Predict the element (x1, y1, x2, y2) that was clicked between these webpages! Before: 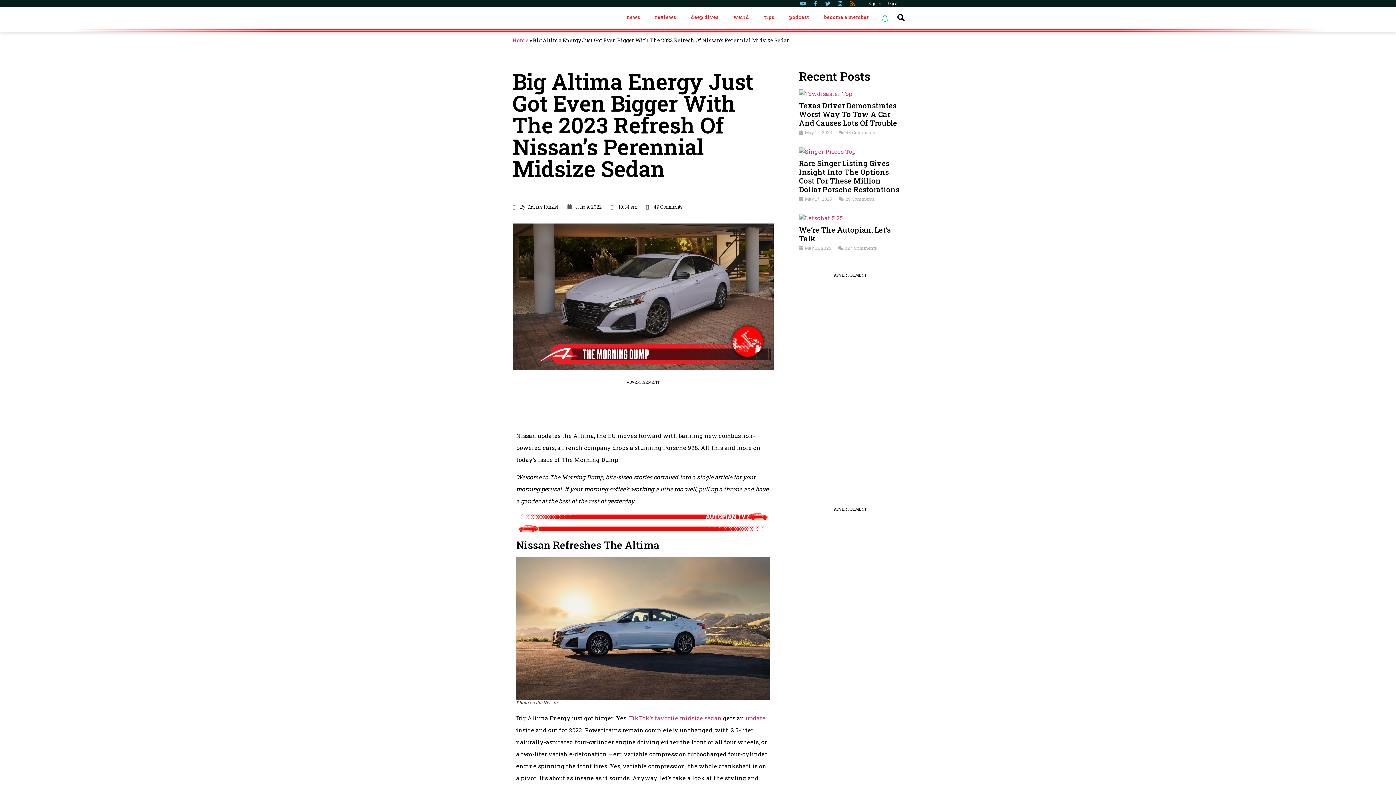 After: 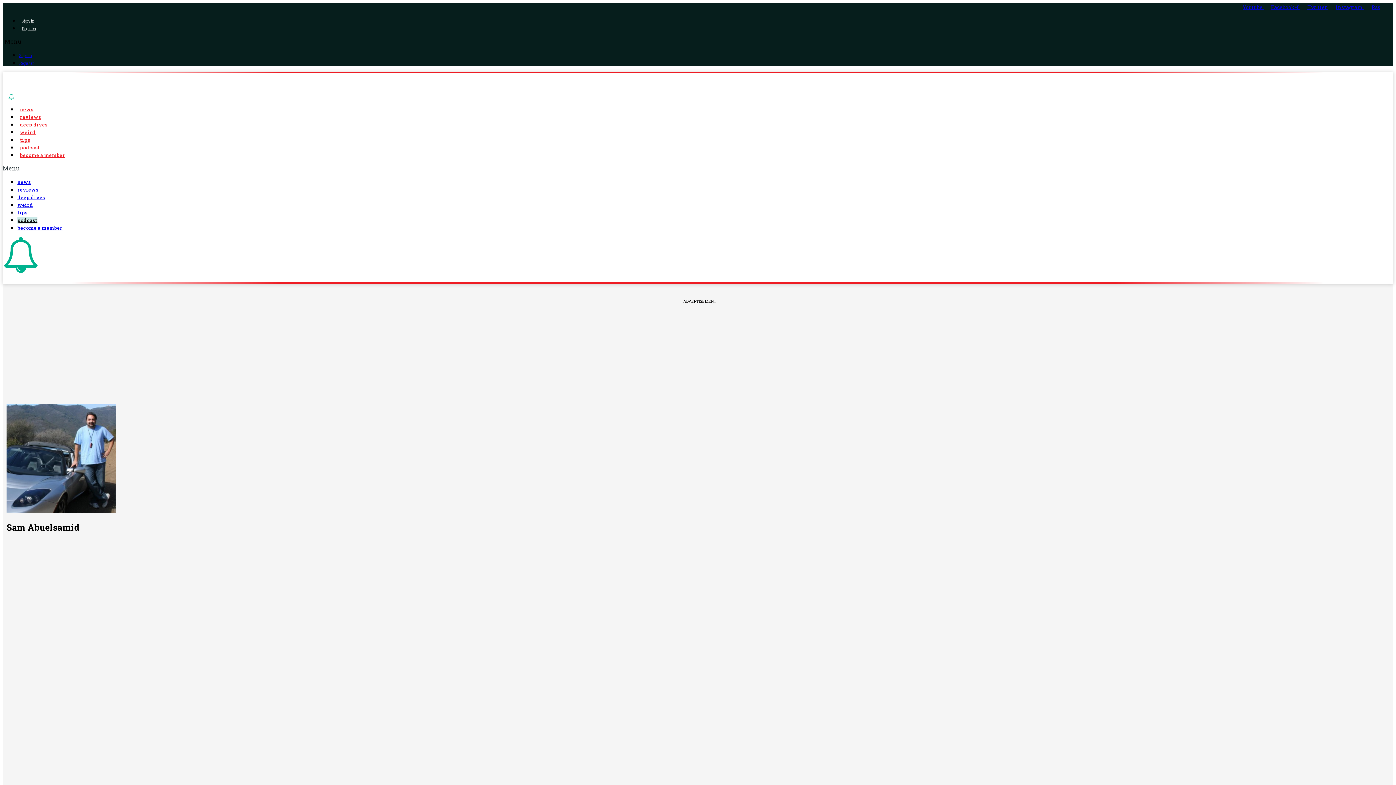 Action: bbox: (781, 8, 816, 25) label: podcast